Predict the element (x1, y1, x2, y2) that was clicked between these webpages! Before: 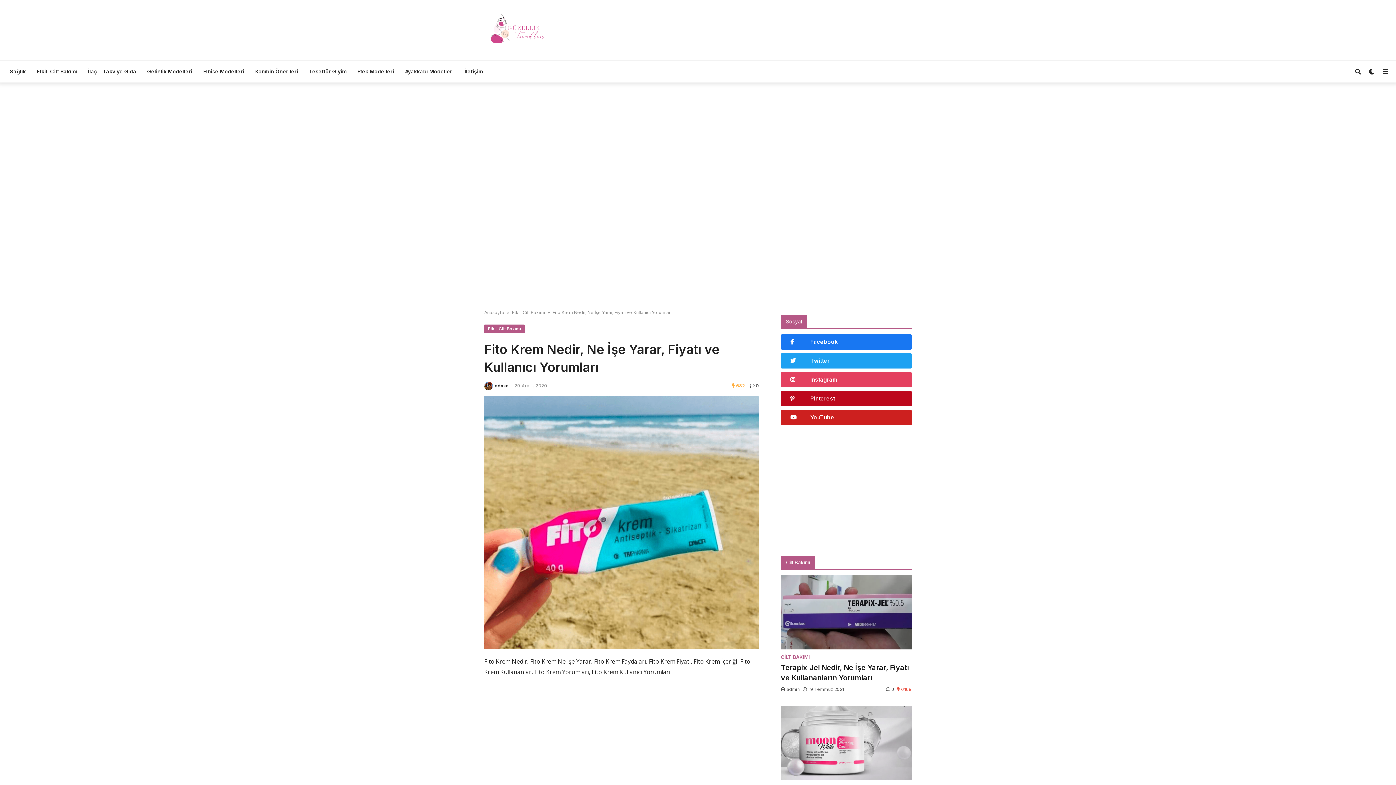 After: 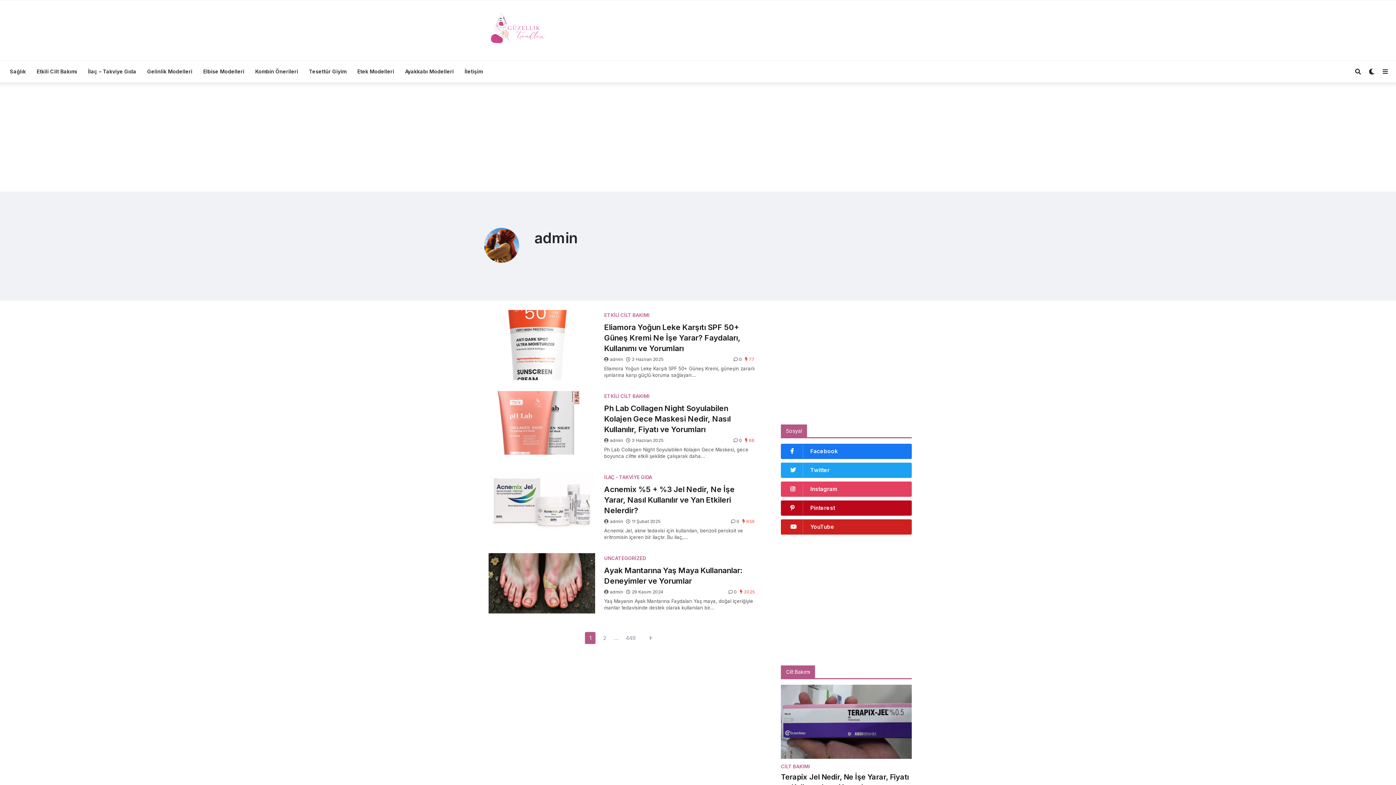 Action: bbox: (494, 383, 508, 389) label: admin